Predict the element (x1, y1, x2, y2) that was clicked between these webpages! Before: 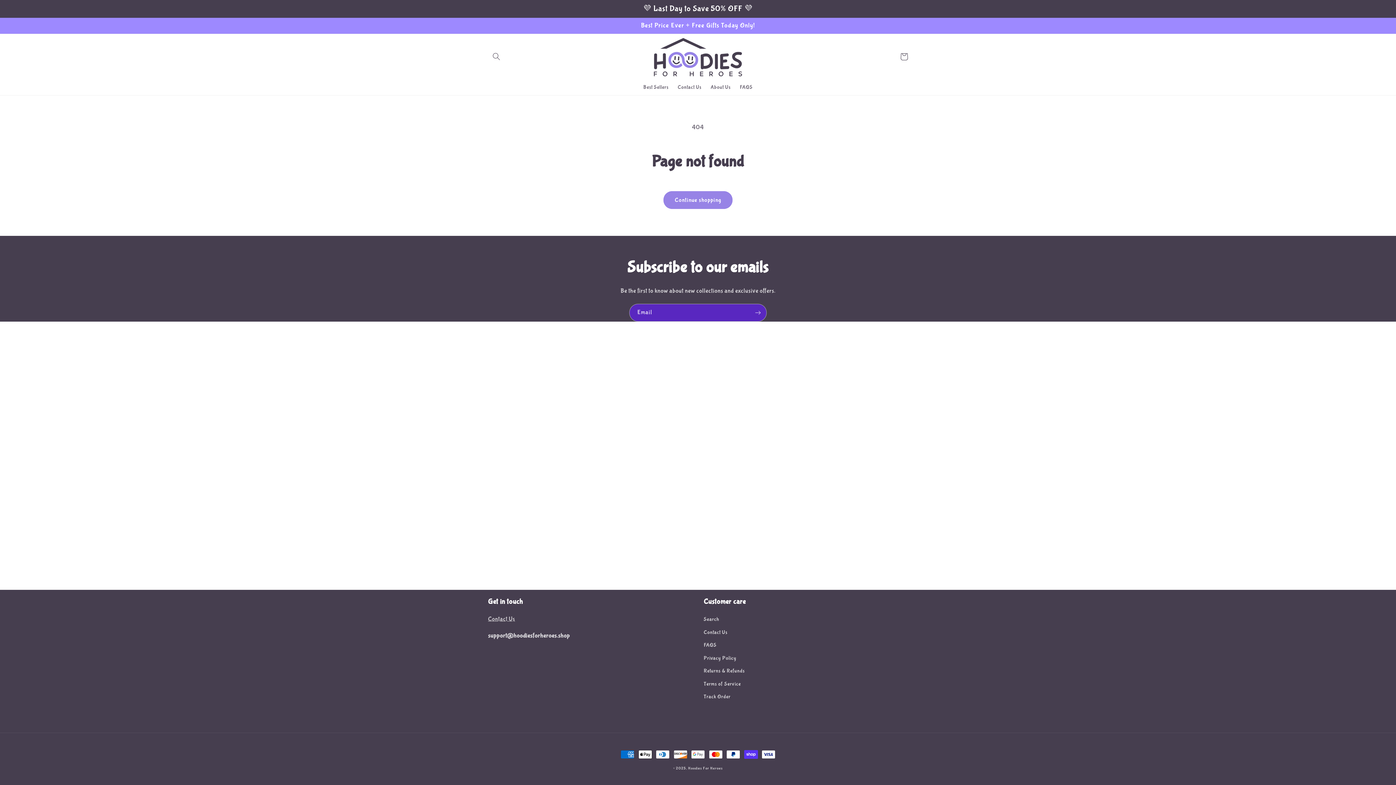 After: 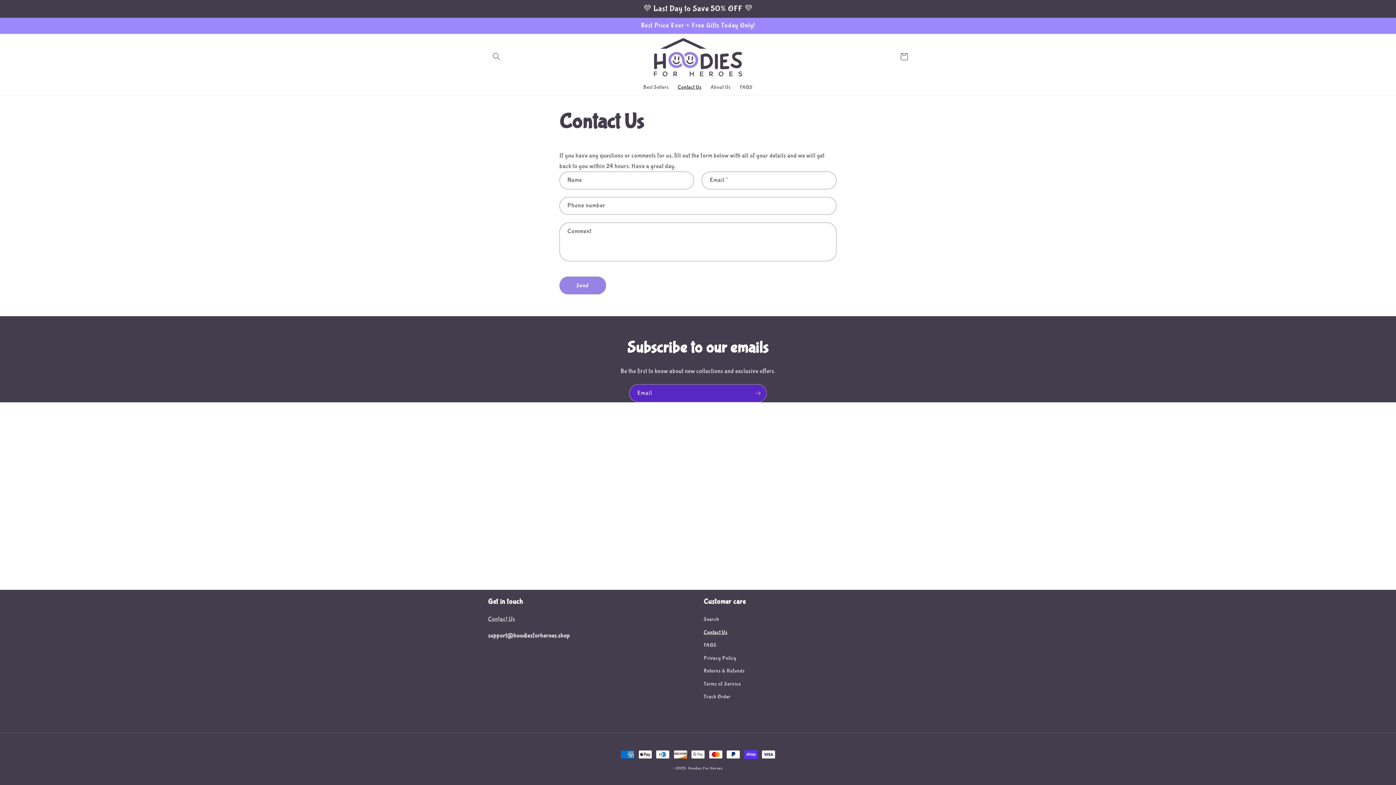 Action: label: Contact Us bbox: (488, 616, 515, 622)